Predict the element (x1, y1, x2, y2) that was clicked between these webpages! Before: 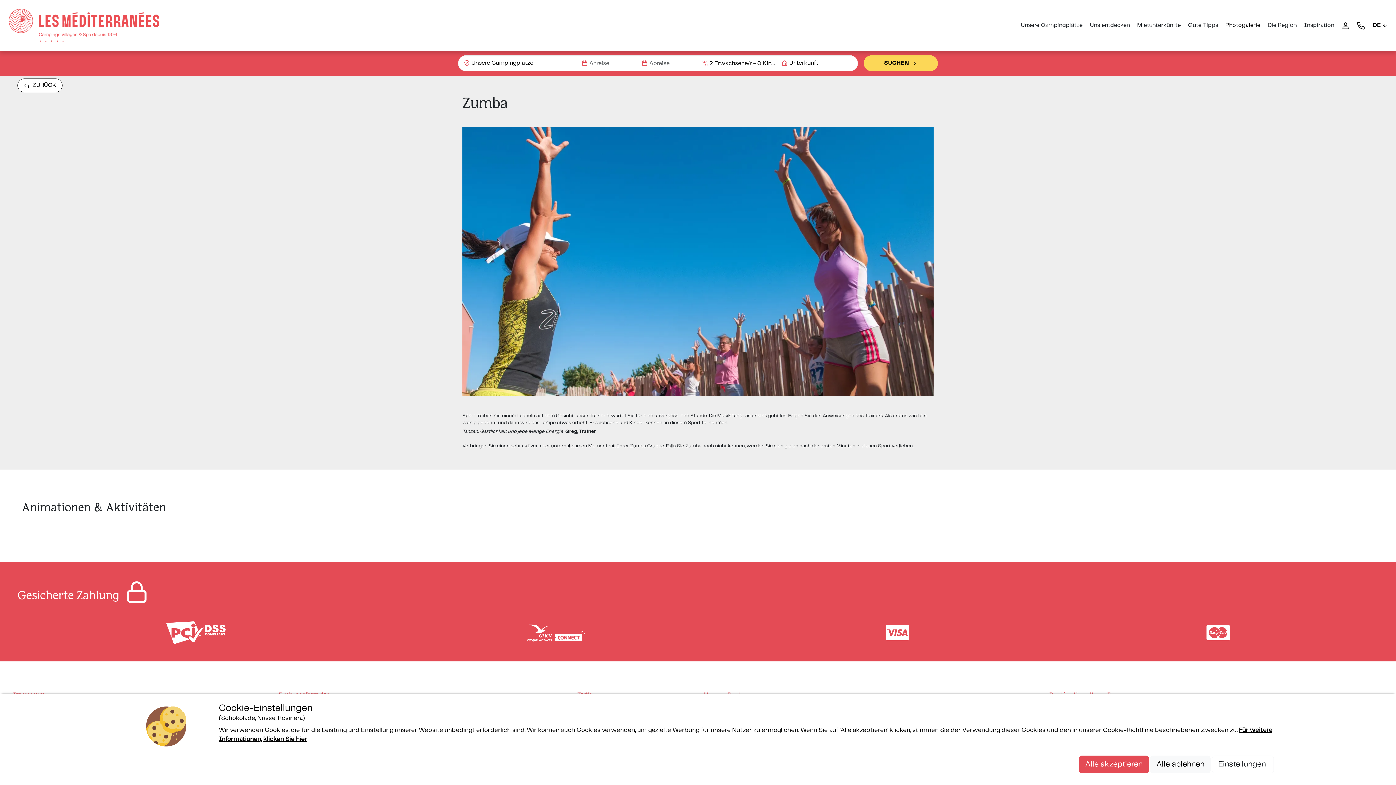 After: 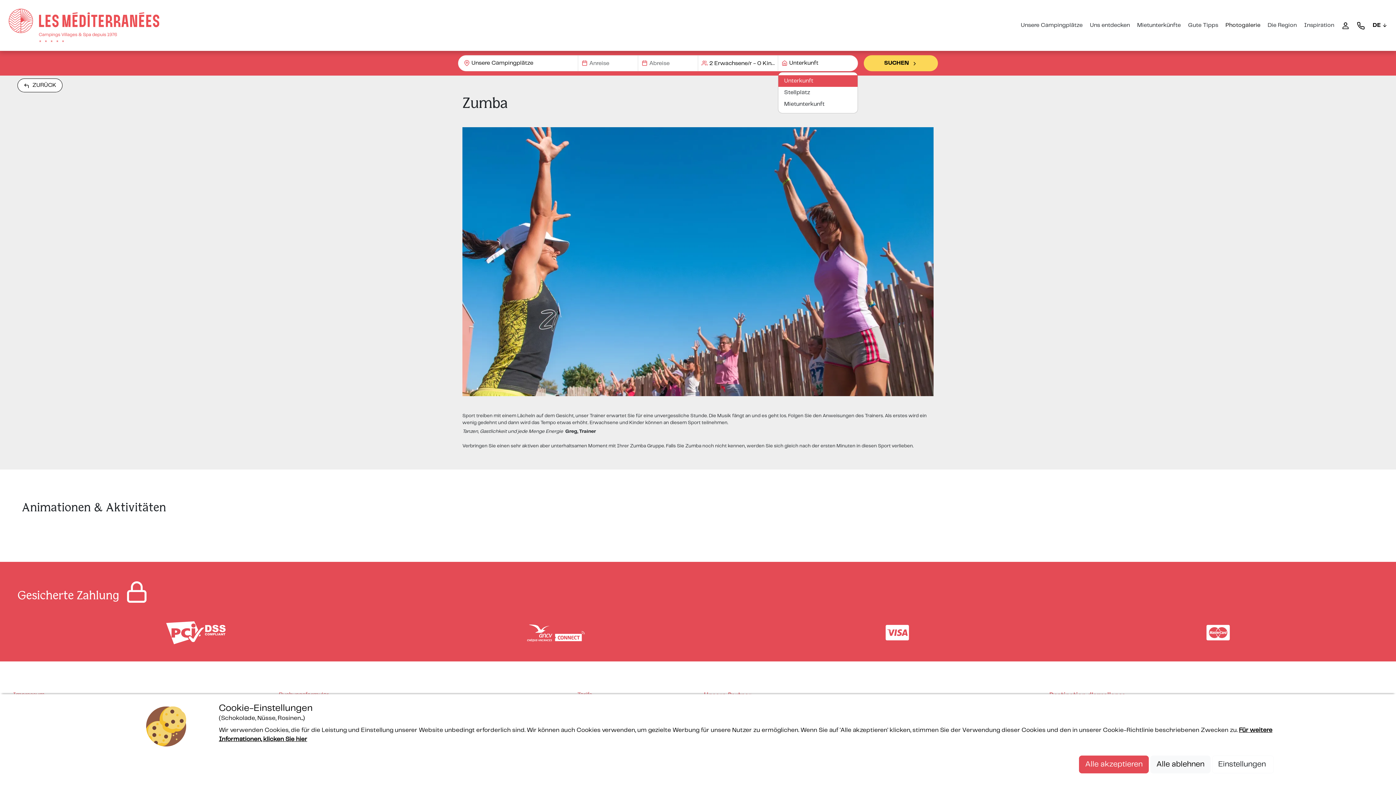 Action: bbox: (778, 55, 858, 71) label: Unterkunft